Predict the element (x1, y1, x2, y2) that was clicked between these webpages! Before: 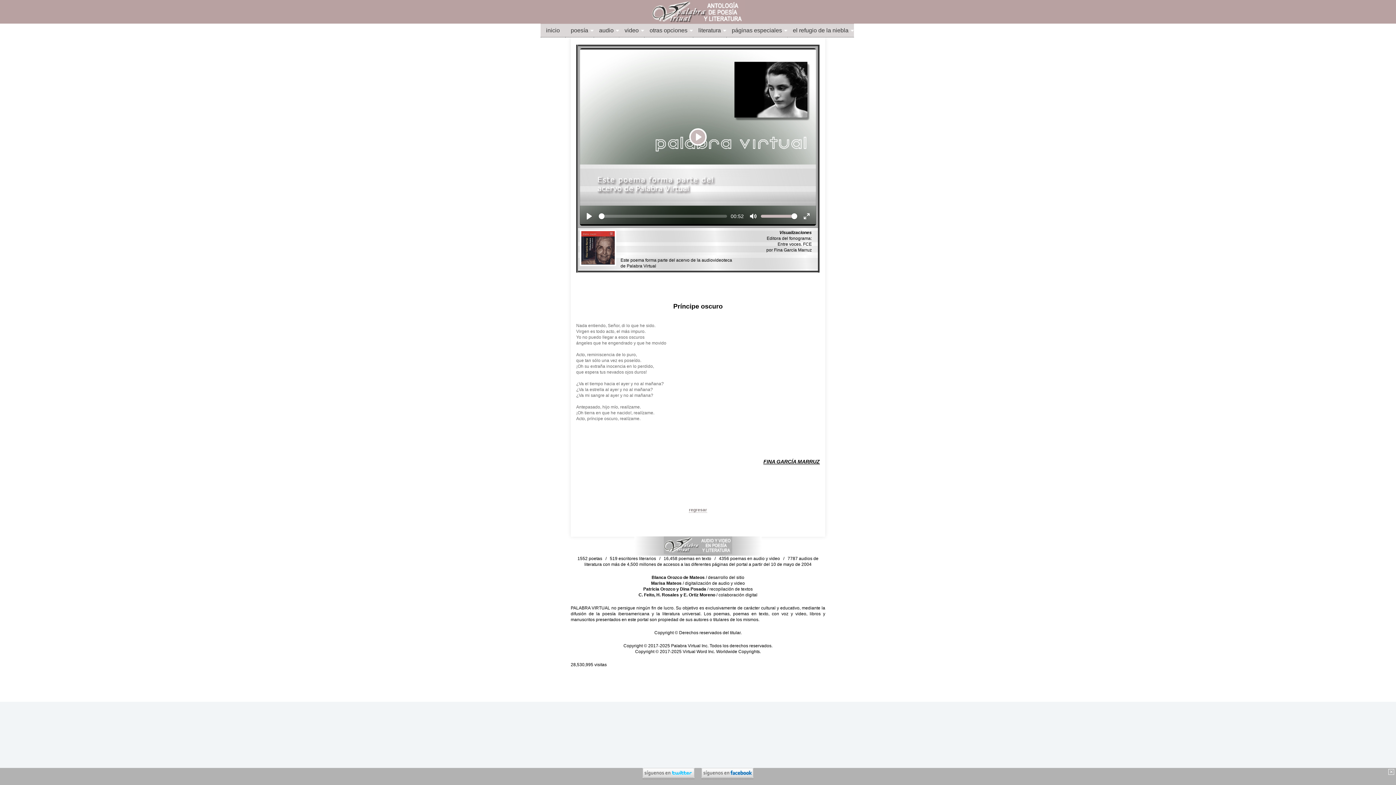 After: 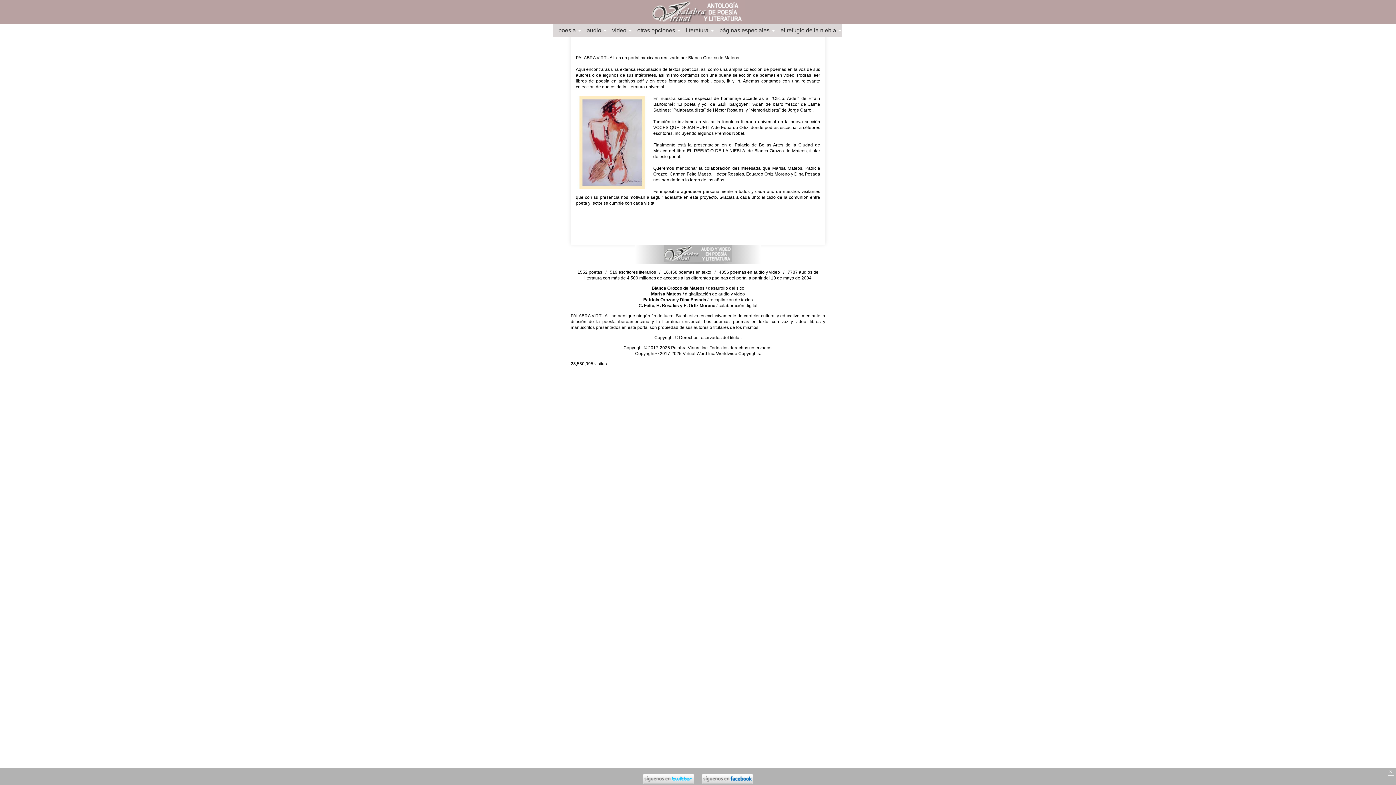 Action: bbox: (540, 24, 565, 37) label: inicio